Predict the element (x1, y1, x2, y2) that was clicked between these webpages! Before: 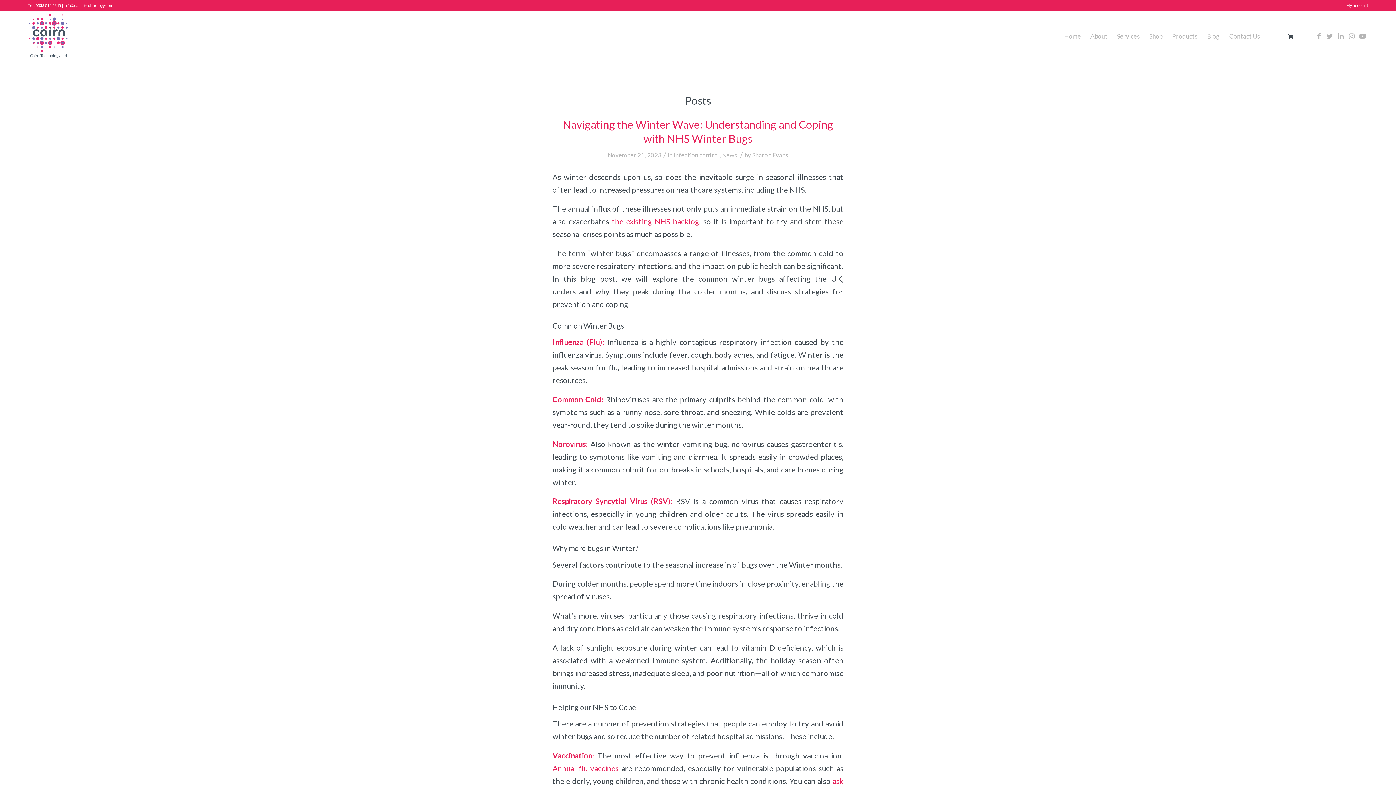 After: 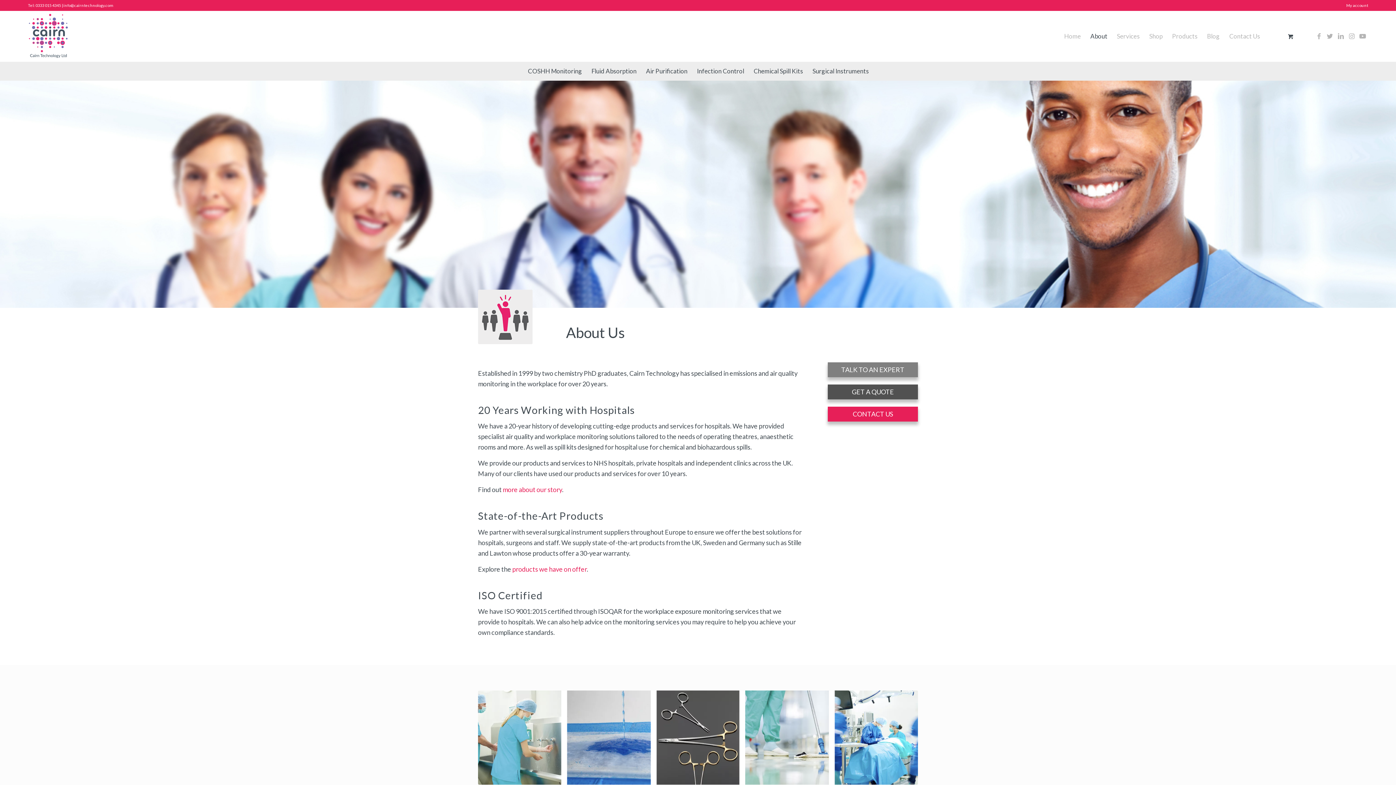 Action: label: About bbox: (1085, 10, 1112, 61)